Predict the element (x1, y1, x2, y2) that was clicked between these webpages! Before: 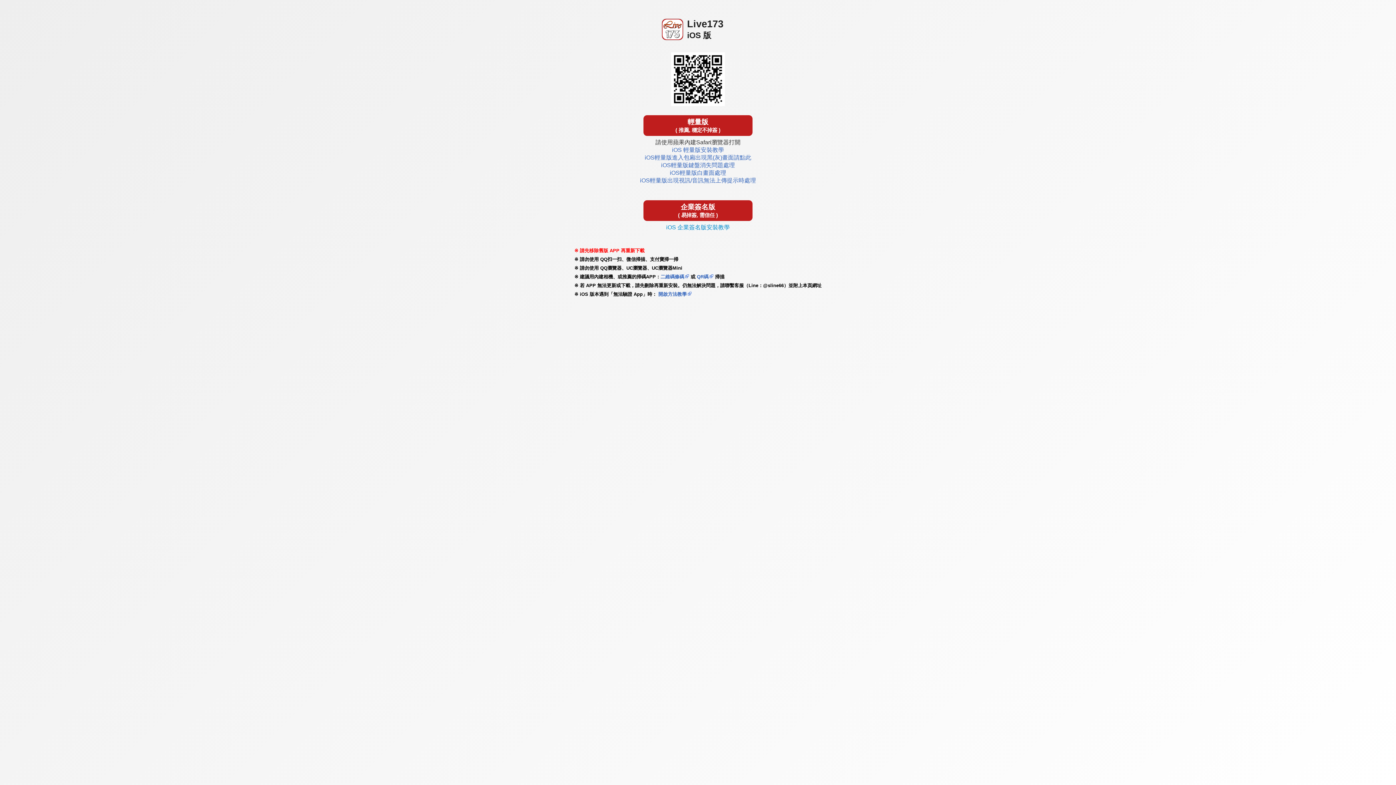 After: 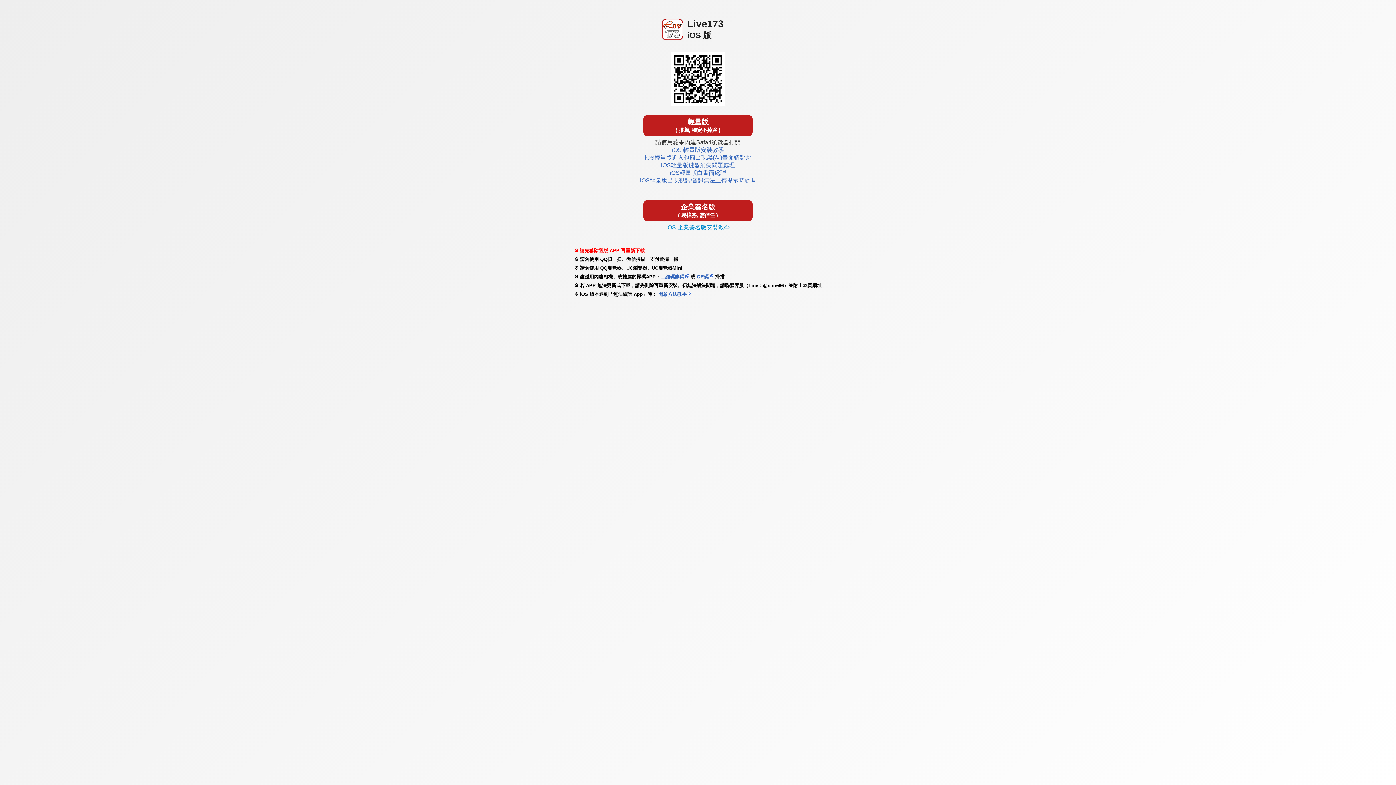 Action: bbox: (672, 146, 724, 153) label: iOS 輕量版安裝教學